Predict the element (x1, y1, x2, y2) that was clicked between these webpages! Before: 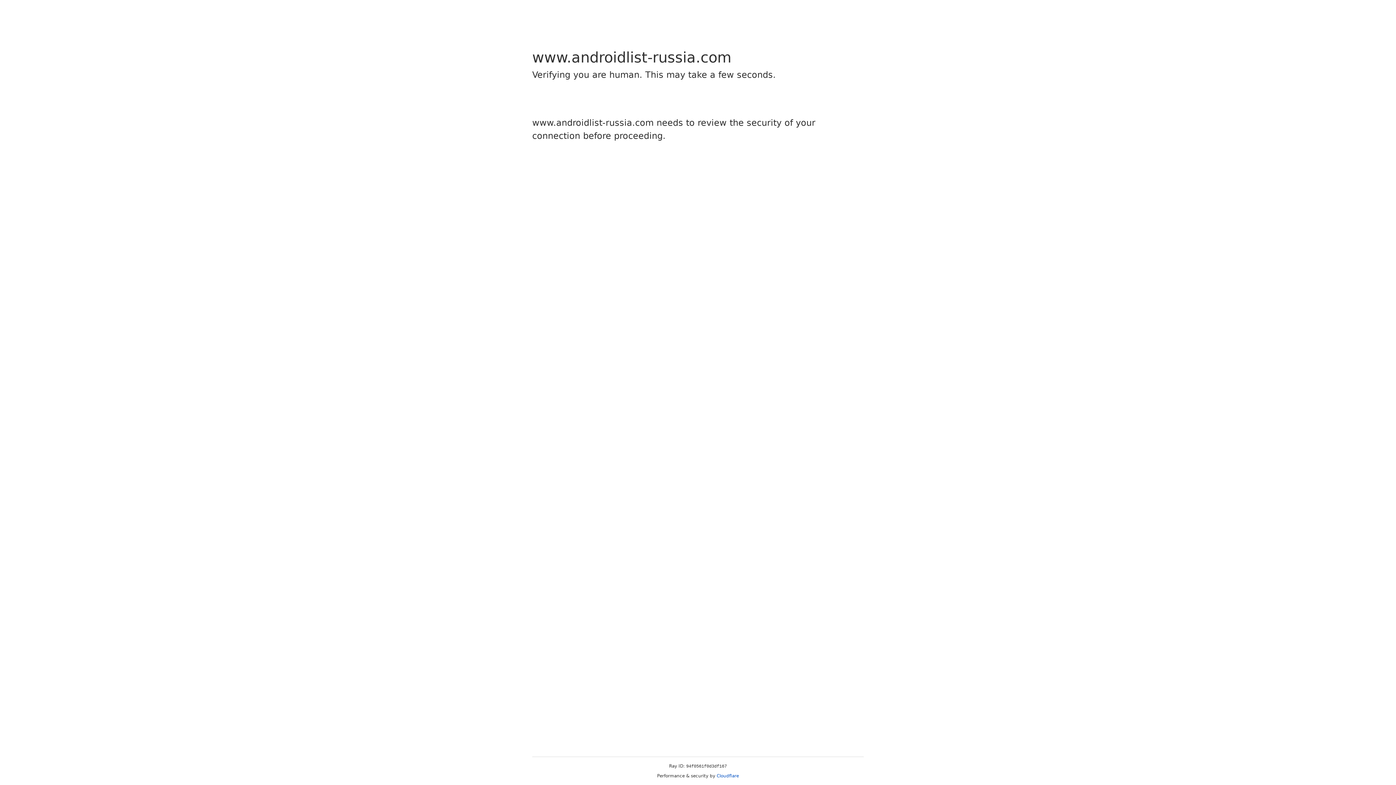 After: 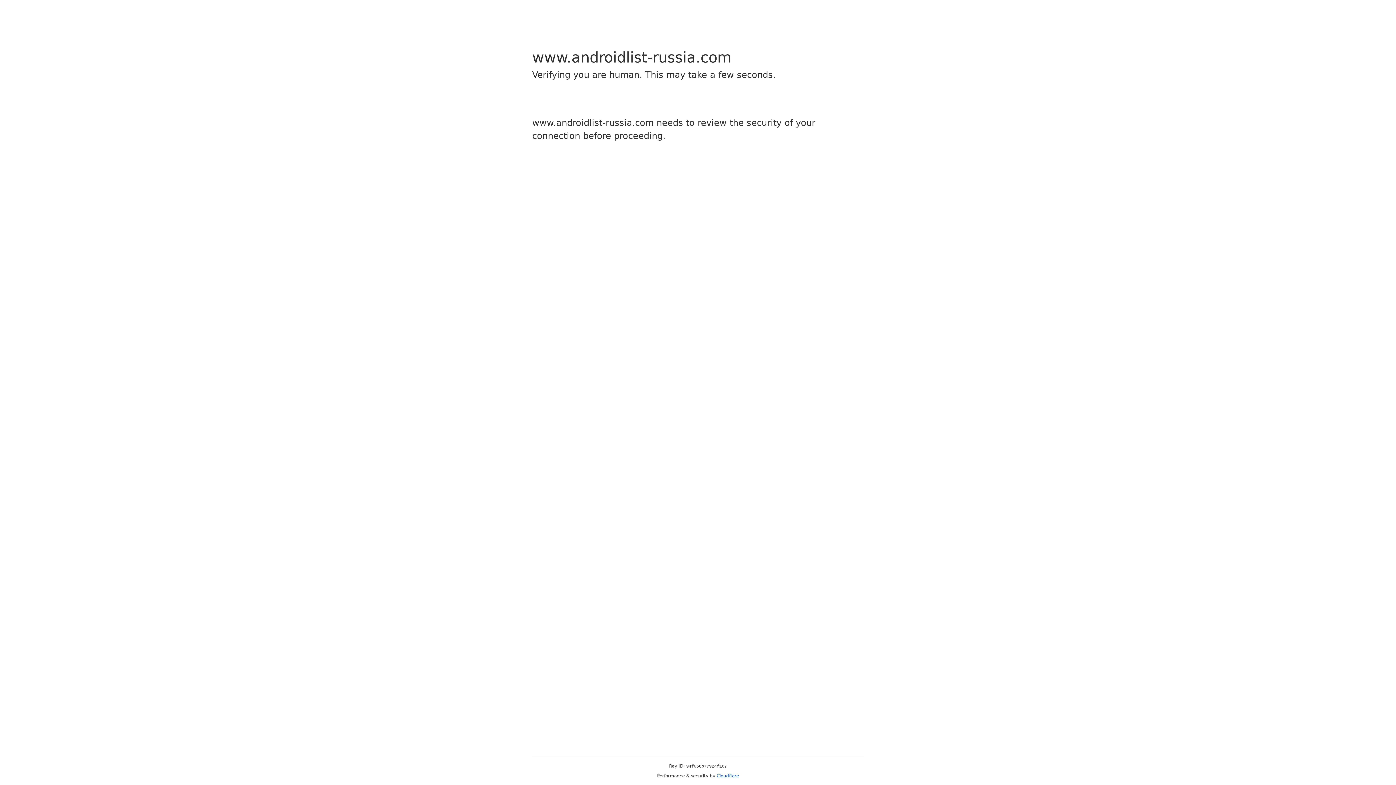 Action: bbox: (716, 773, 739, 778) label: Cloudflare